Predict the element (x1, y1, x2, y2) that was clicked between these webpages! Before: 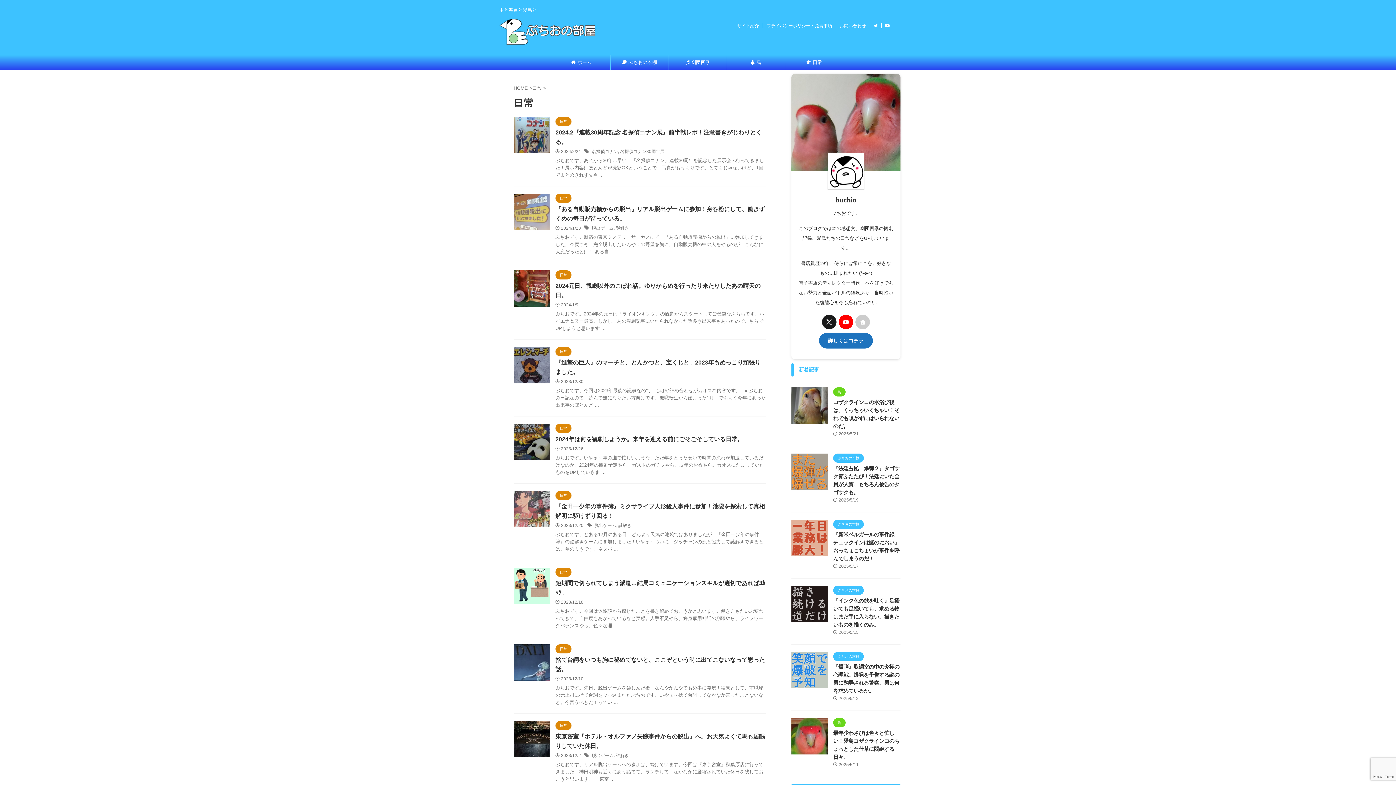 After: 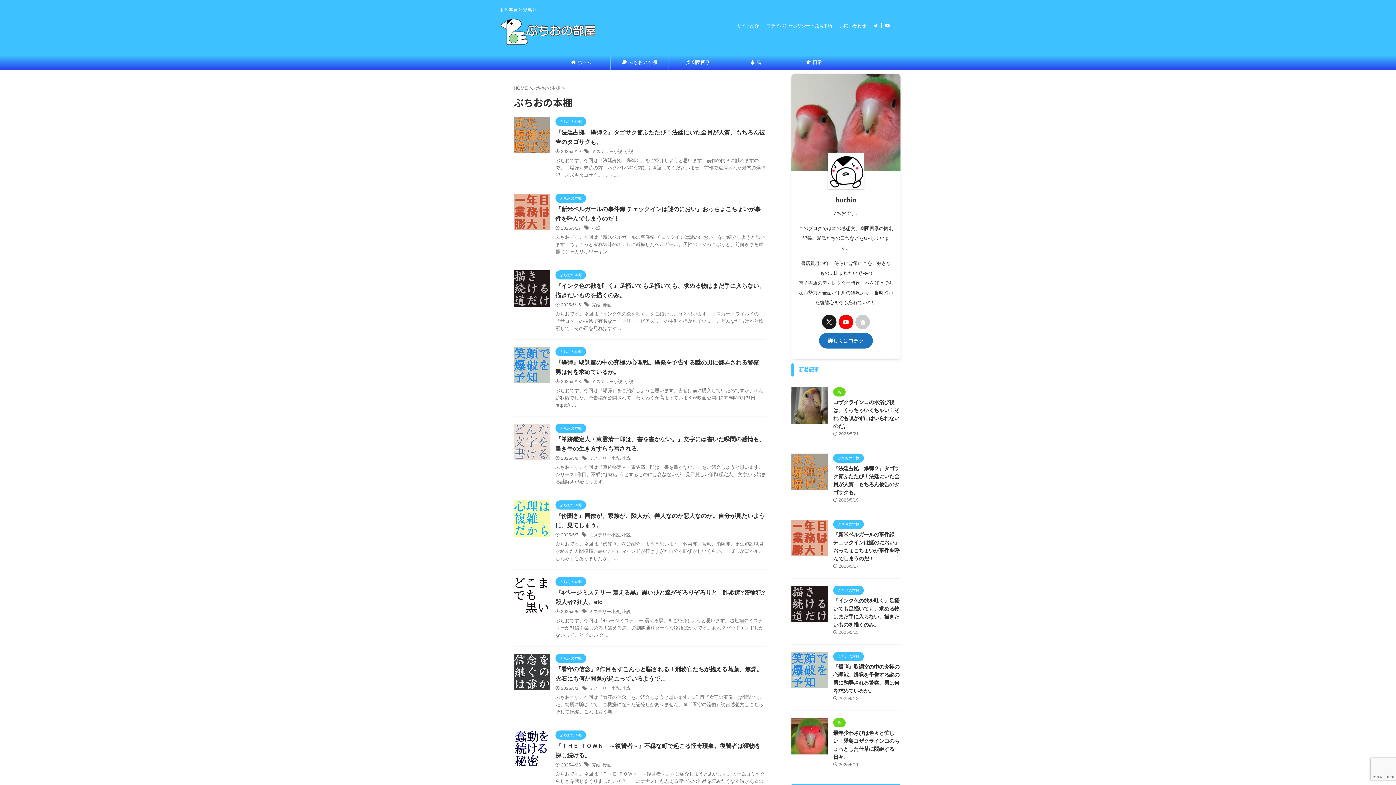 Action: bbox: (833, 521, 864, 526) label: ぶちおの本棚